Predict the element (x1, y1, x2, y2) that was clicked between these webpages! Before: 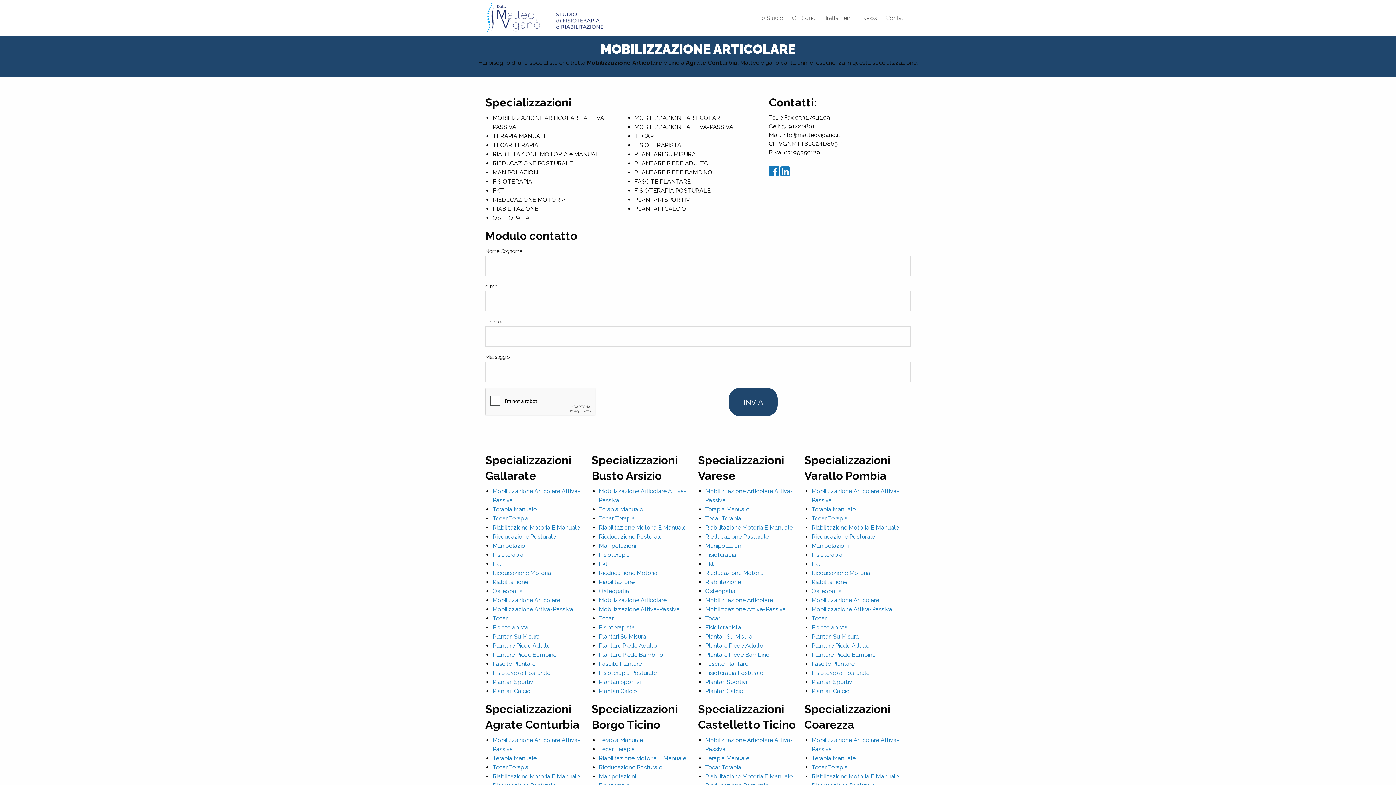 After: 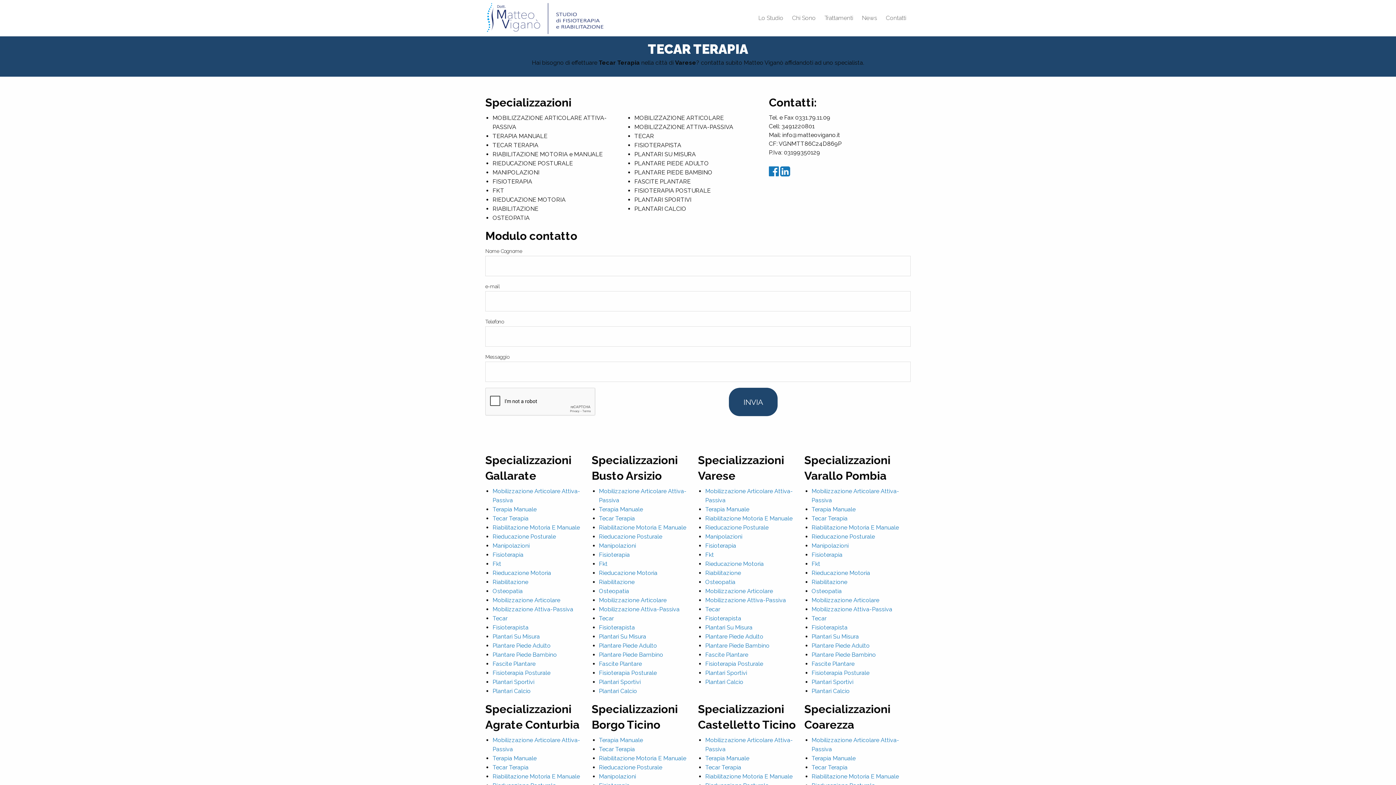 Action: bbox: (705, 515, 741, 522) label: Tecar Terapia